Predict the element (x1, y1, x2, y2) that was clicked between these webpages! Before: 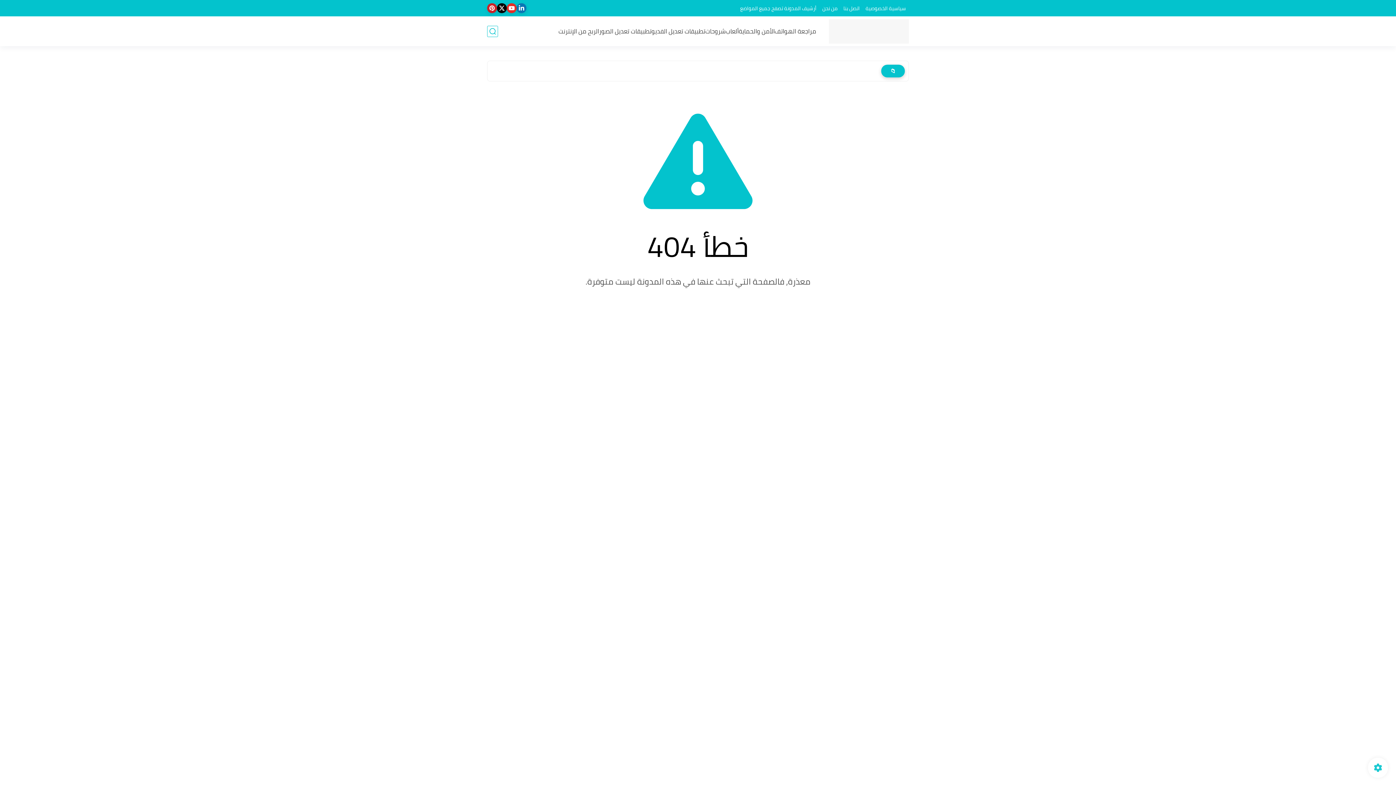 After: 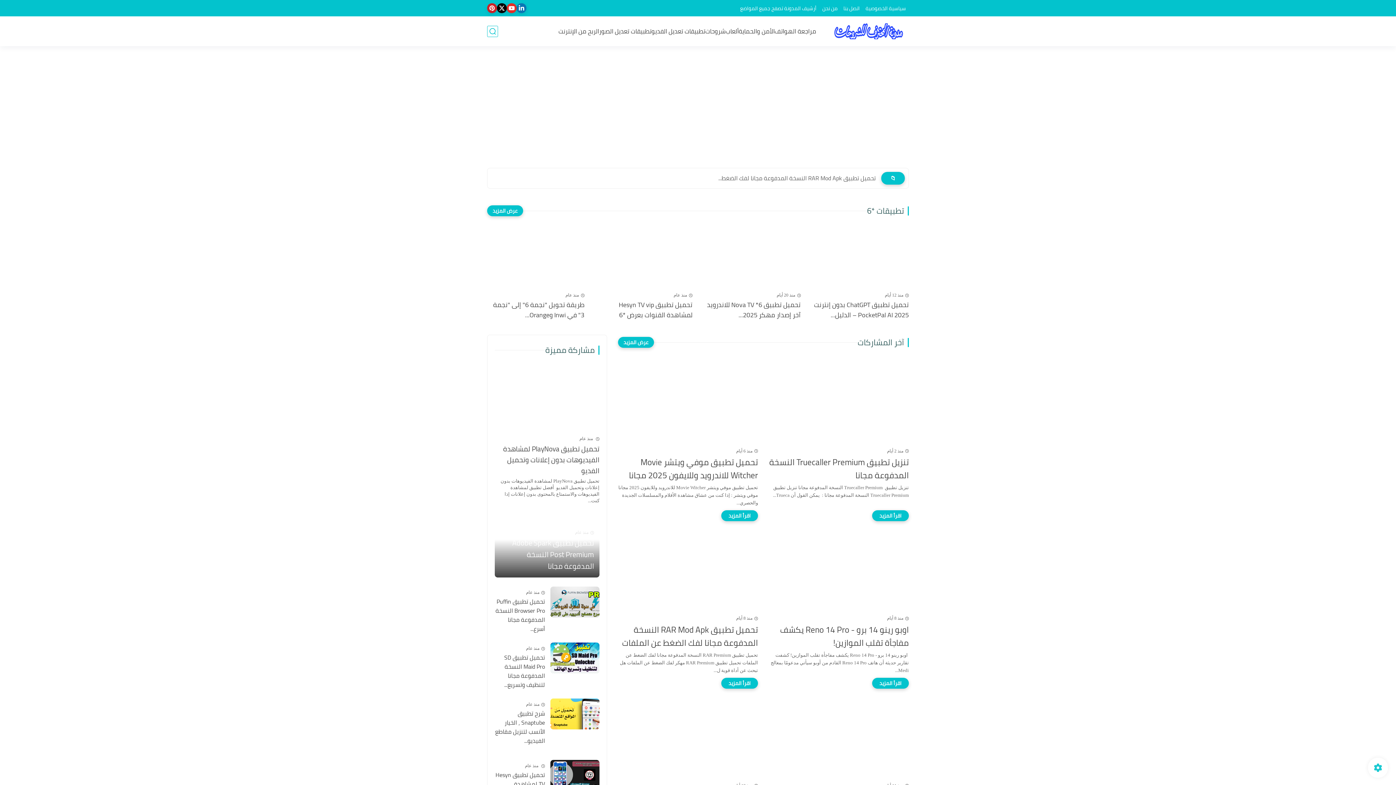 Action: bbox: (829, 19, 909, 43)